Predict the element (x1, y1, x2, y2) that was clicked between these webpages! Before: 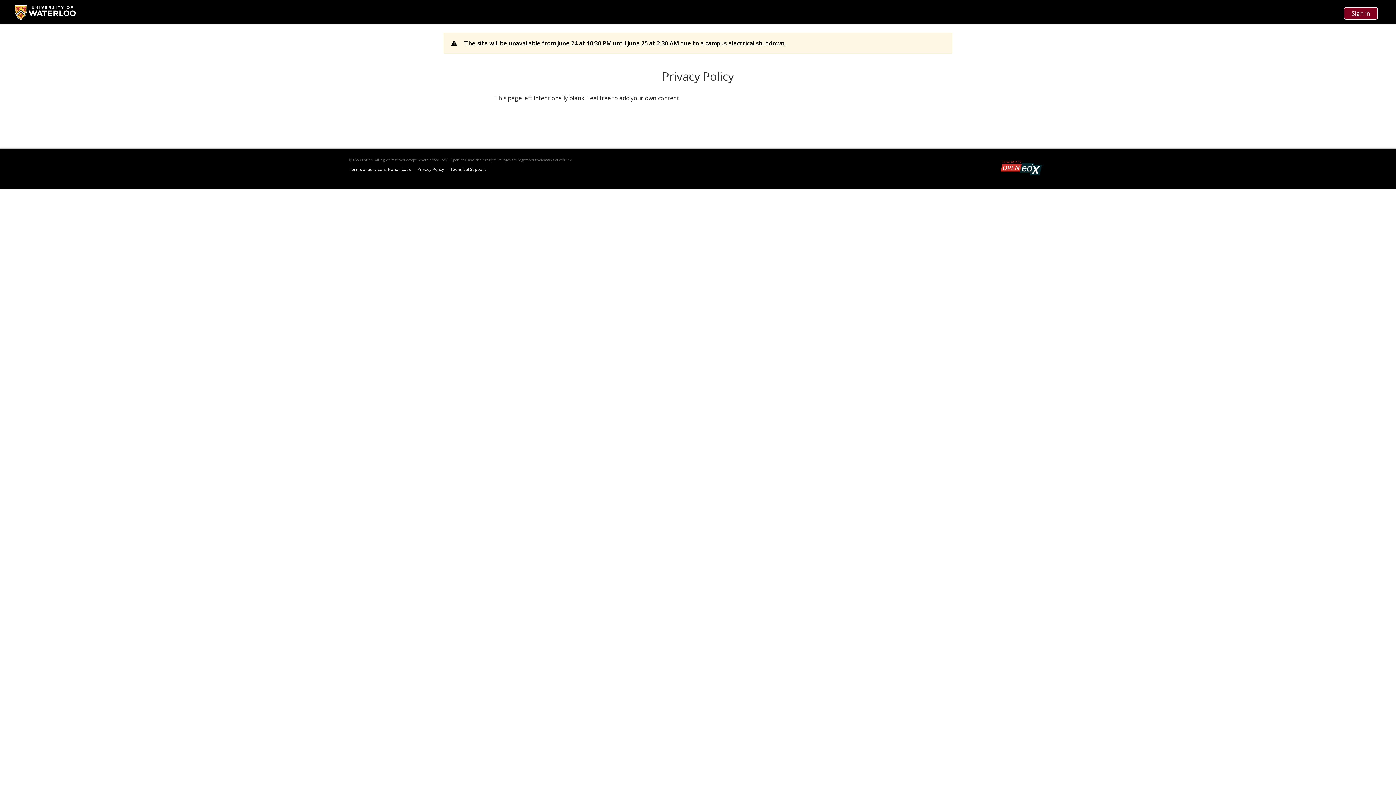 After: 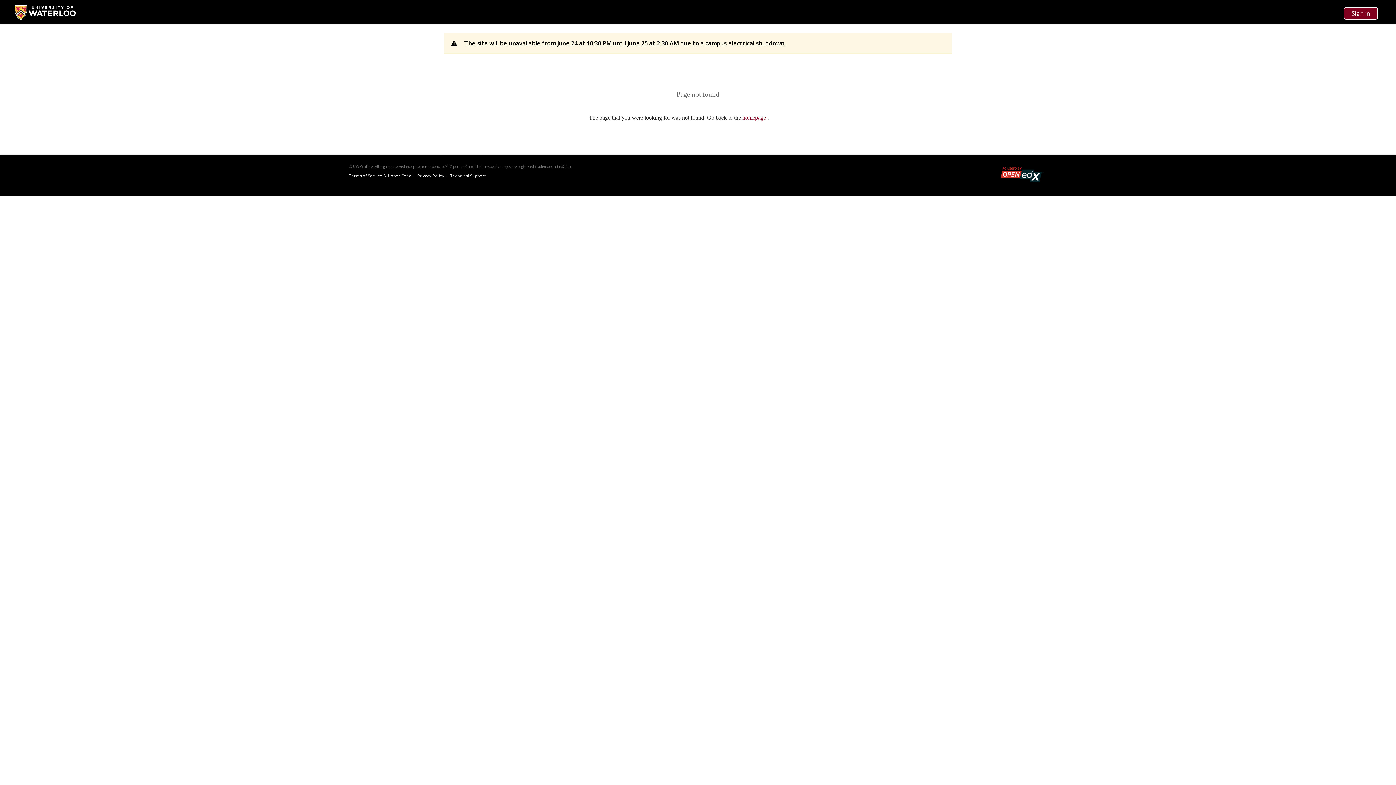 Action: bbox: (349, 166, 411, 172) label: Terms of Service & Honor Code